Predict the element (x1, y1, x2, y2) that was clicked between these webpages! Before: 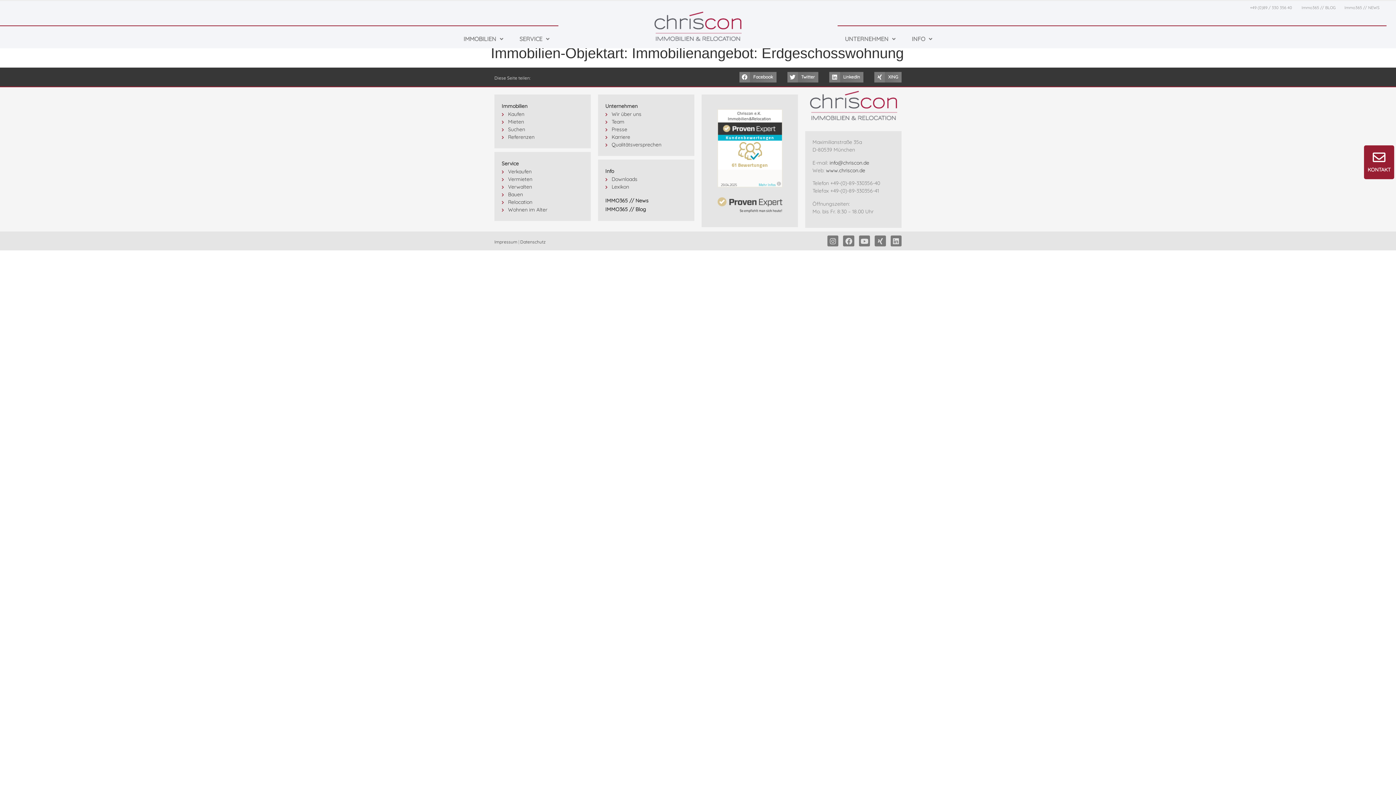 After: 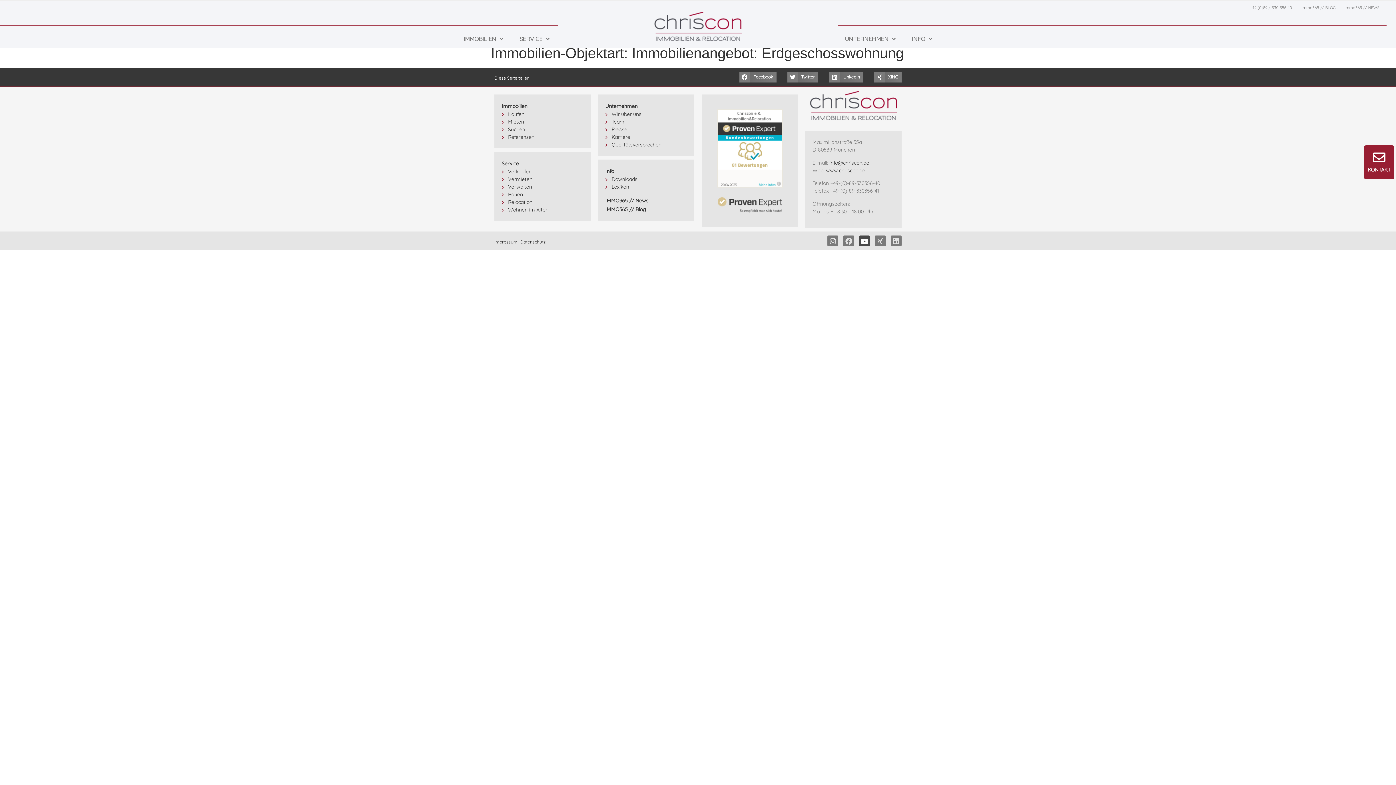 Action: label: Youtube bbox: (859, 235, 870, 246)